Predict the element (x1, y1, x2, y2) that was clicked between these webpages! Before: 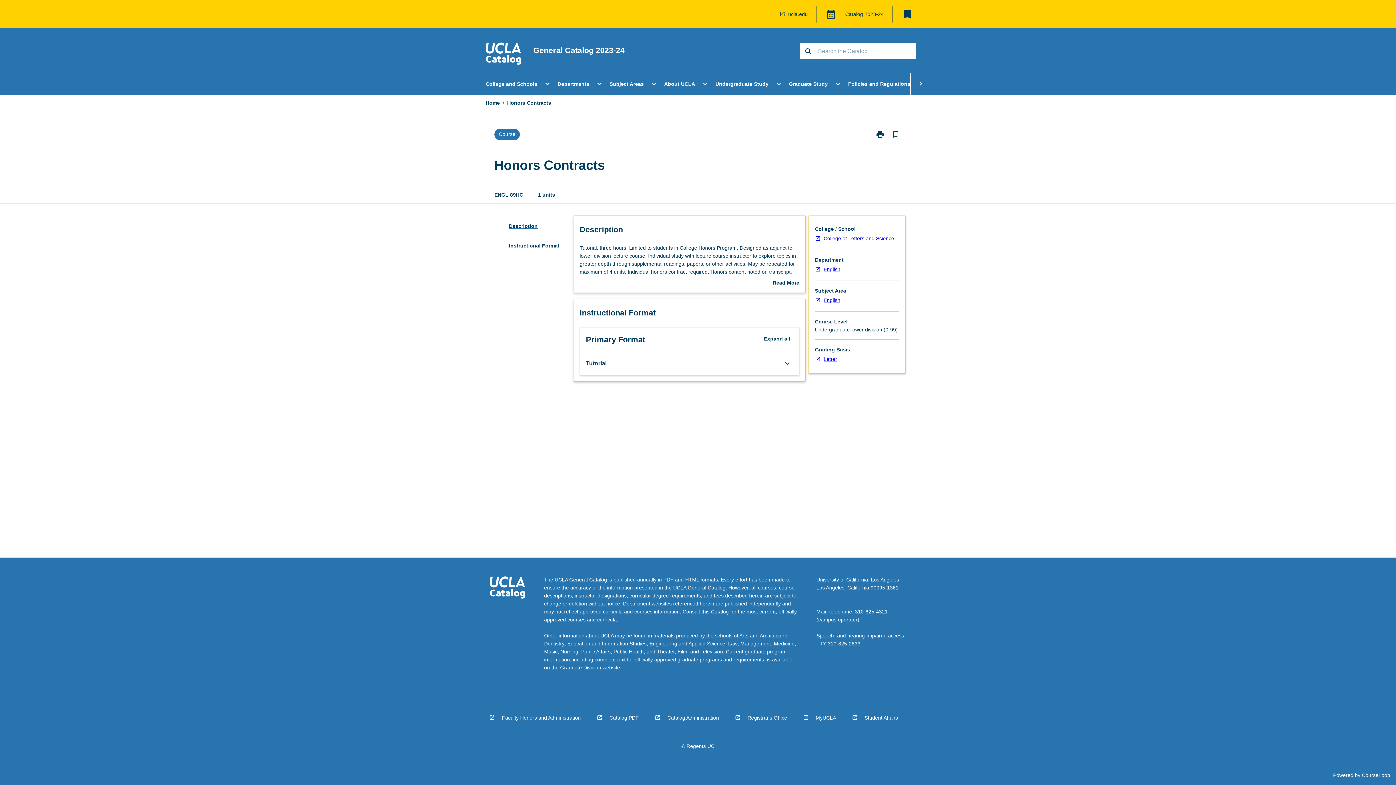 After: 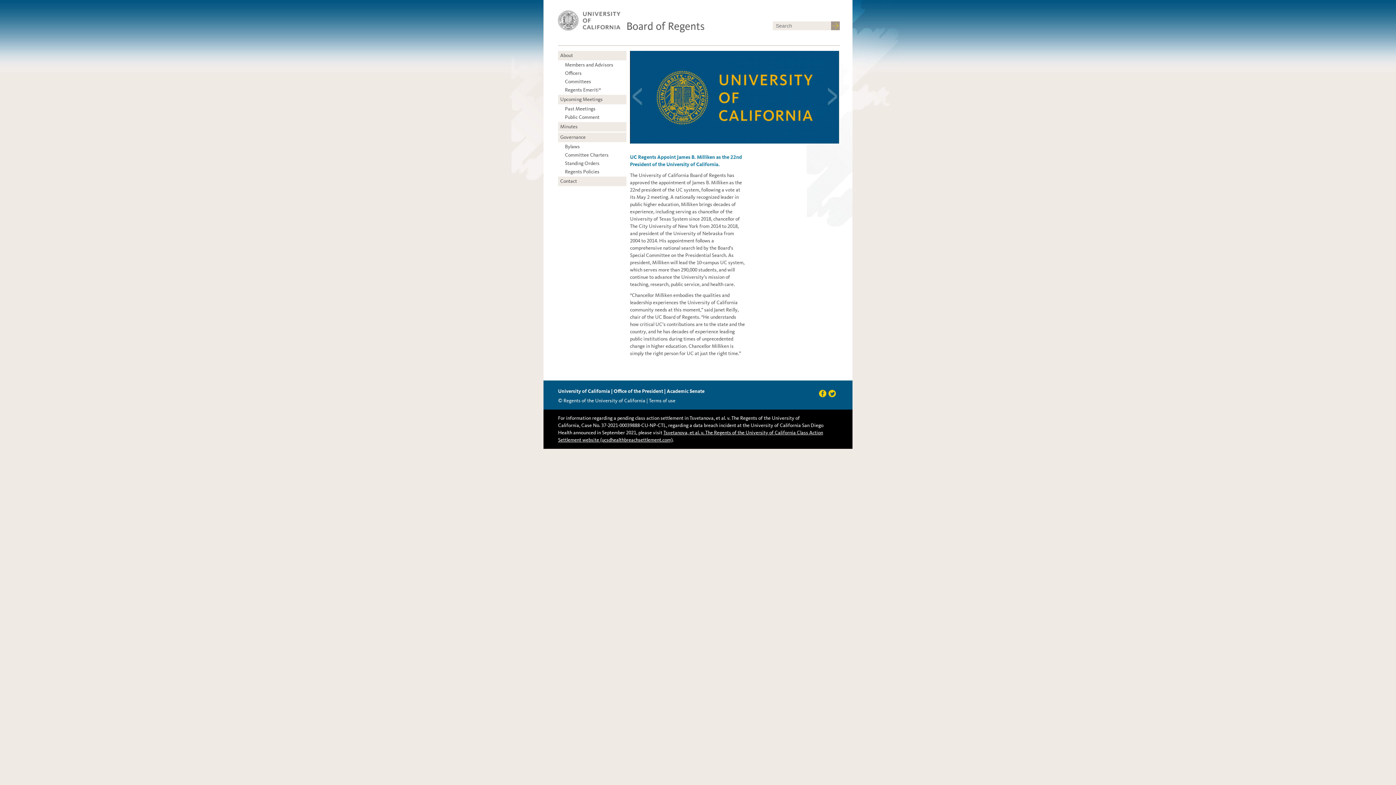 Action: bbox: (672, 735, 723, 758) label: © Regents UC